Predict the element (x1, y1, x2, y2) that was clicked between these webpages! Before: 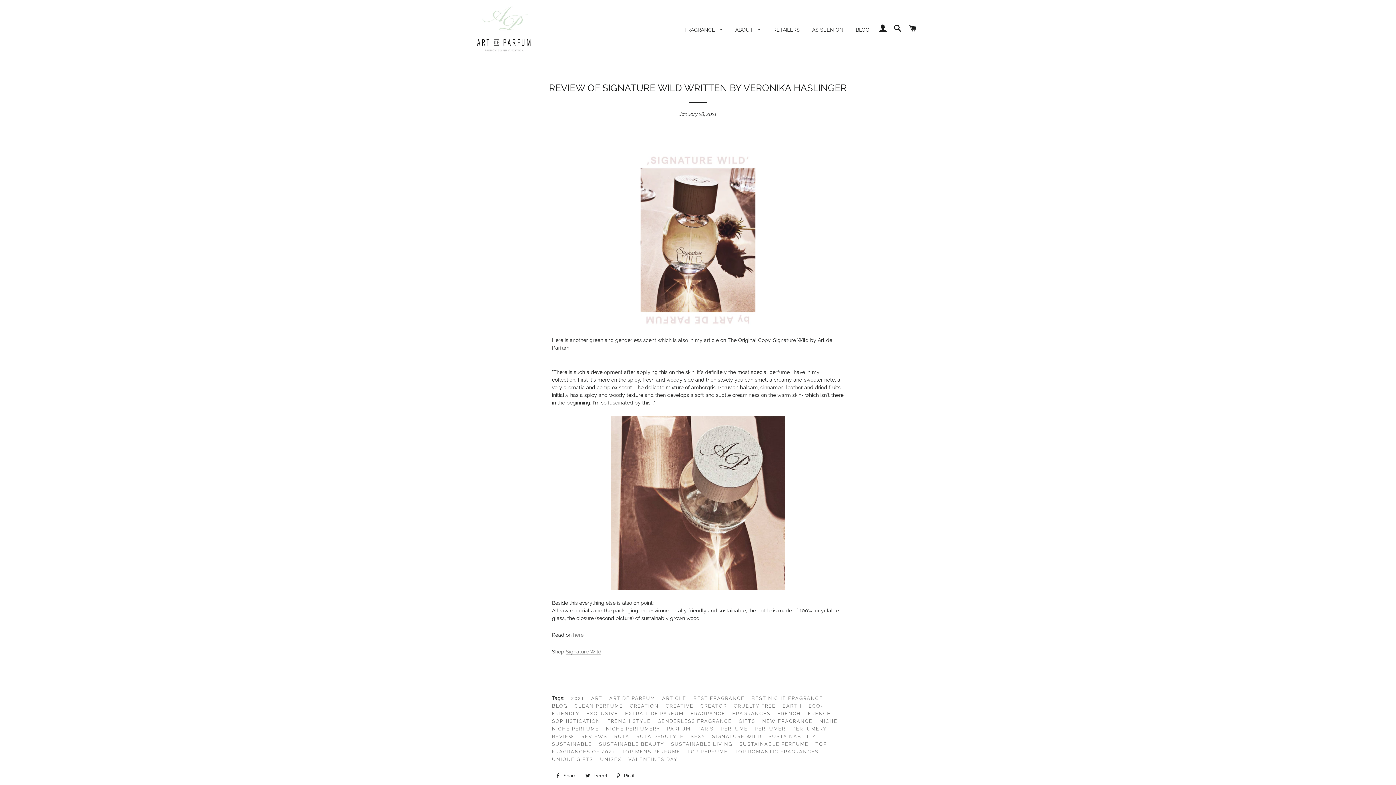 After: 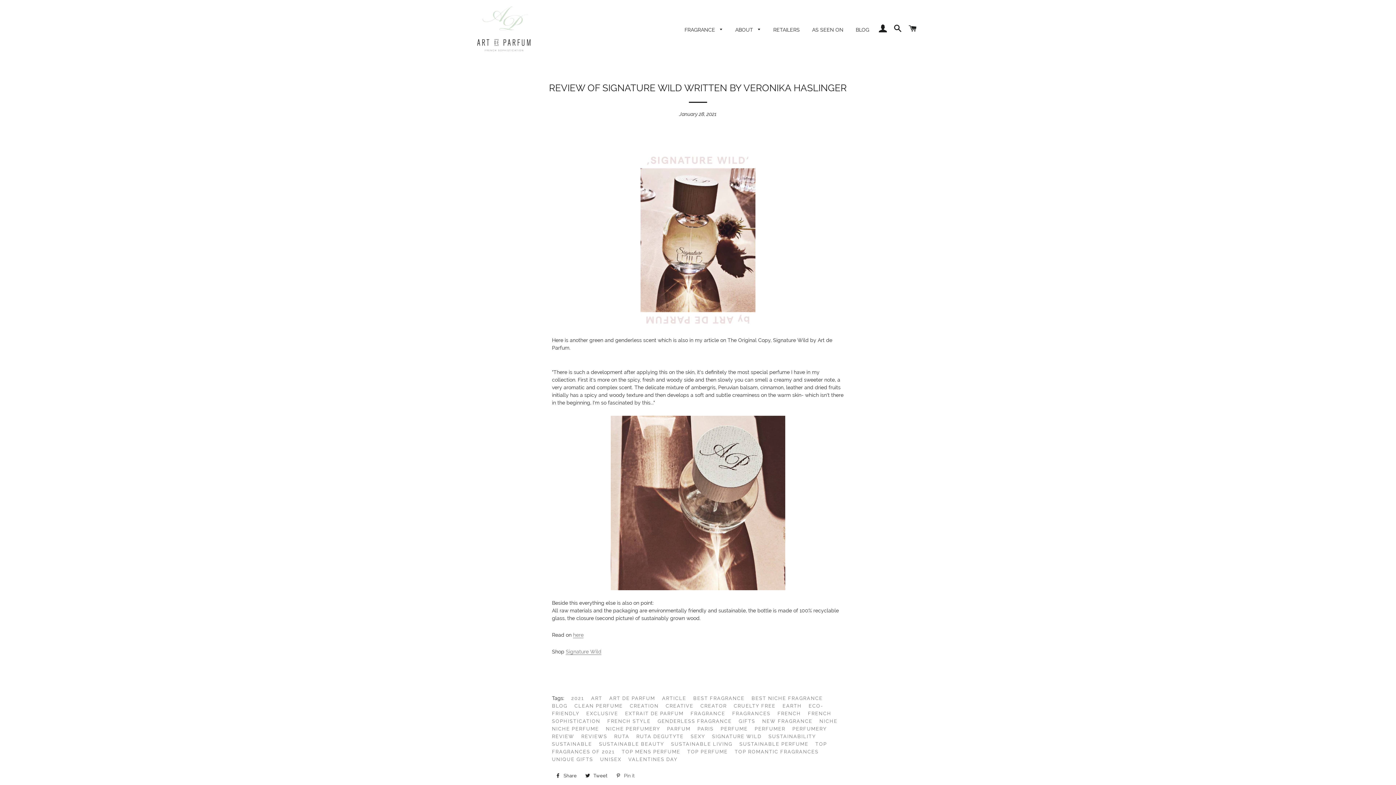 Action: label:  Pin it
Pin on Pinterest bbox: (612, 770, 638, 781)